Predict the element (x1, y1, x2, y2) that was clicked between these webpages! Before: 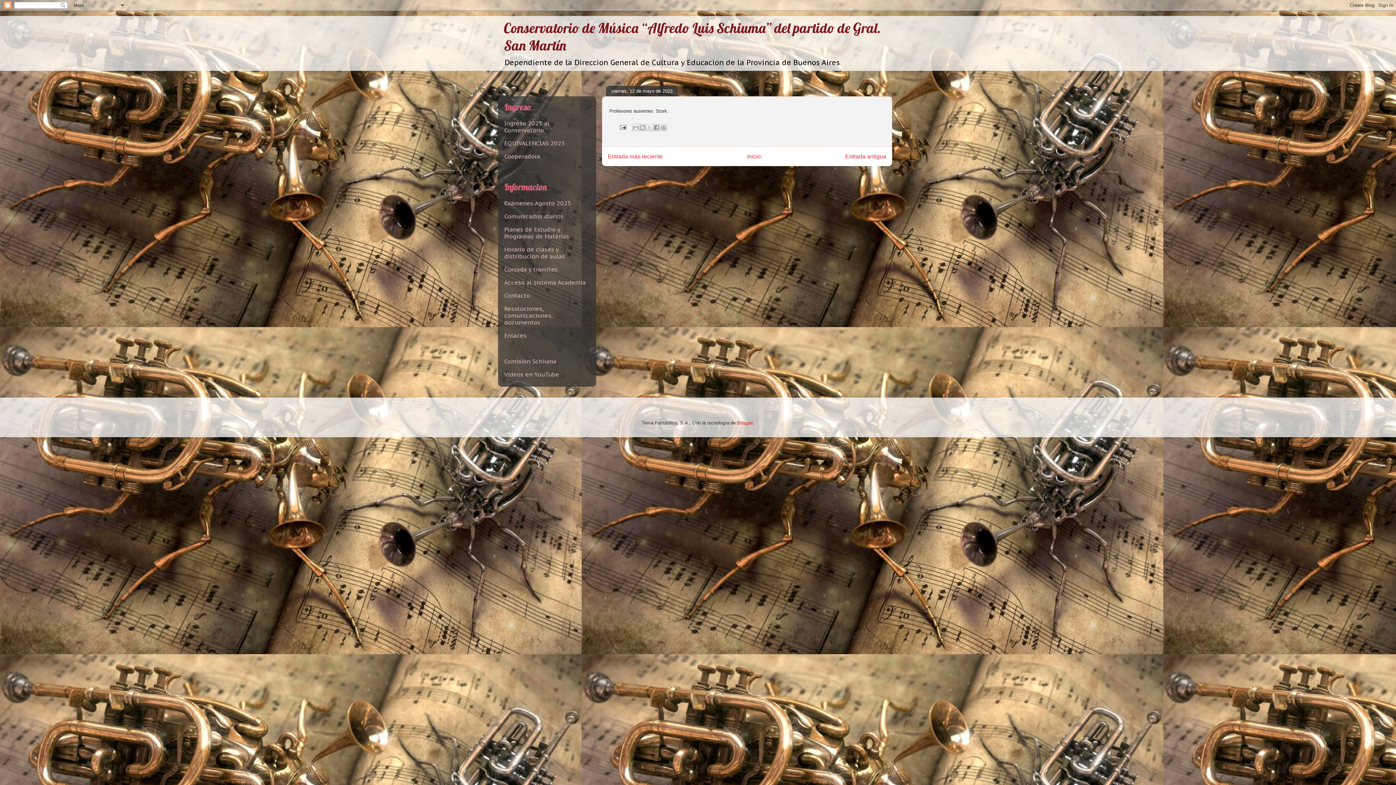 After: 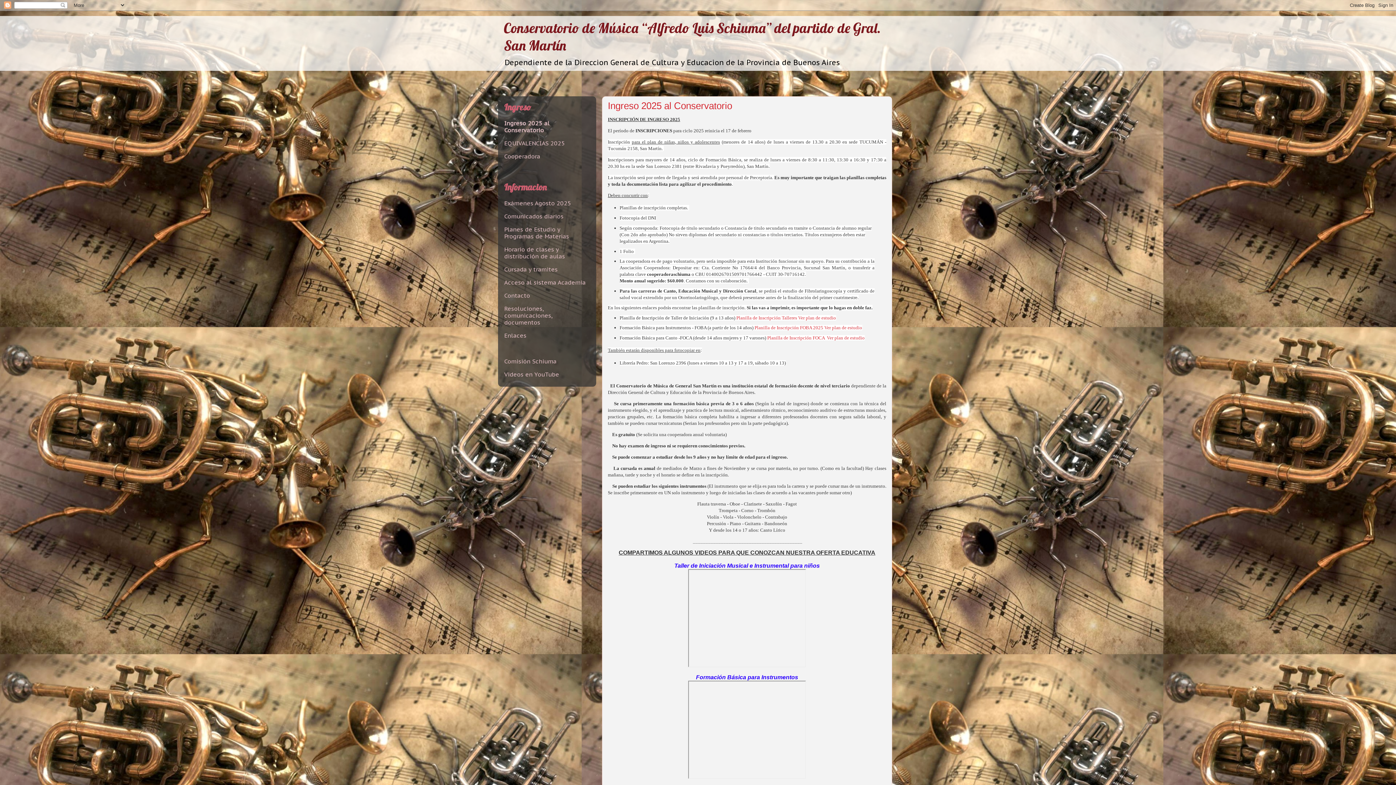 Action: label: Ingreso 2025 al Conservatorio bbox: (504, 119, 549, 133)